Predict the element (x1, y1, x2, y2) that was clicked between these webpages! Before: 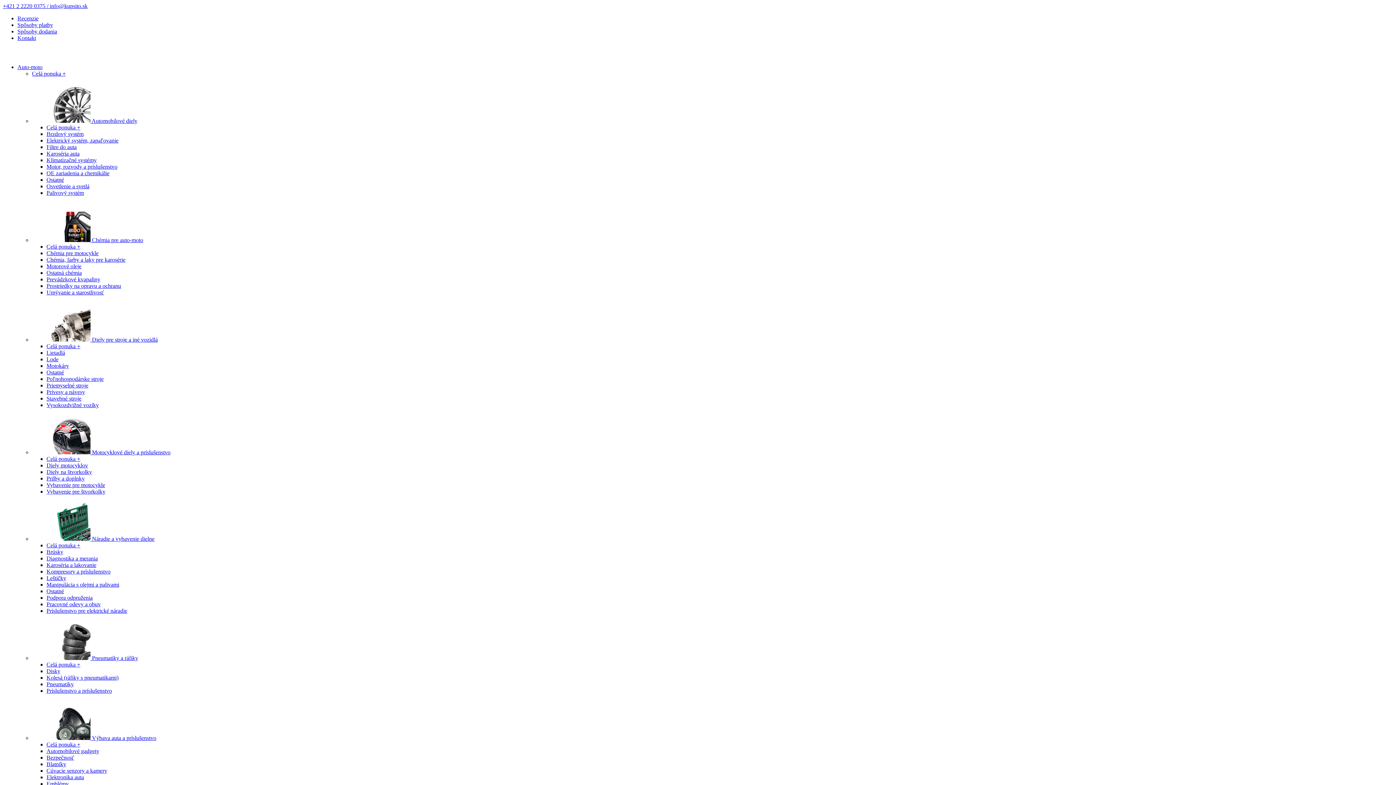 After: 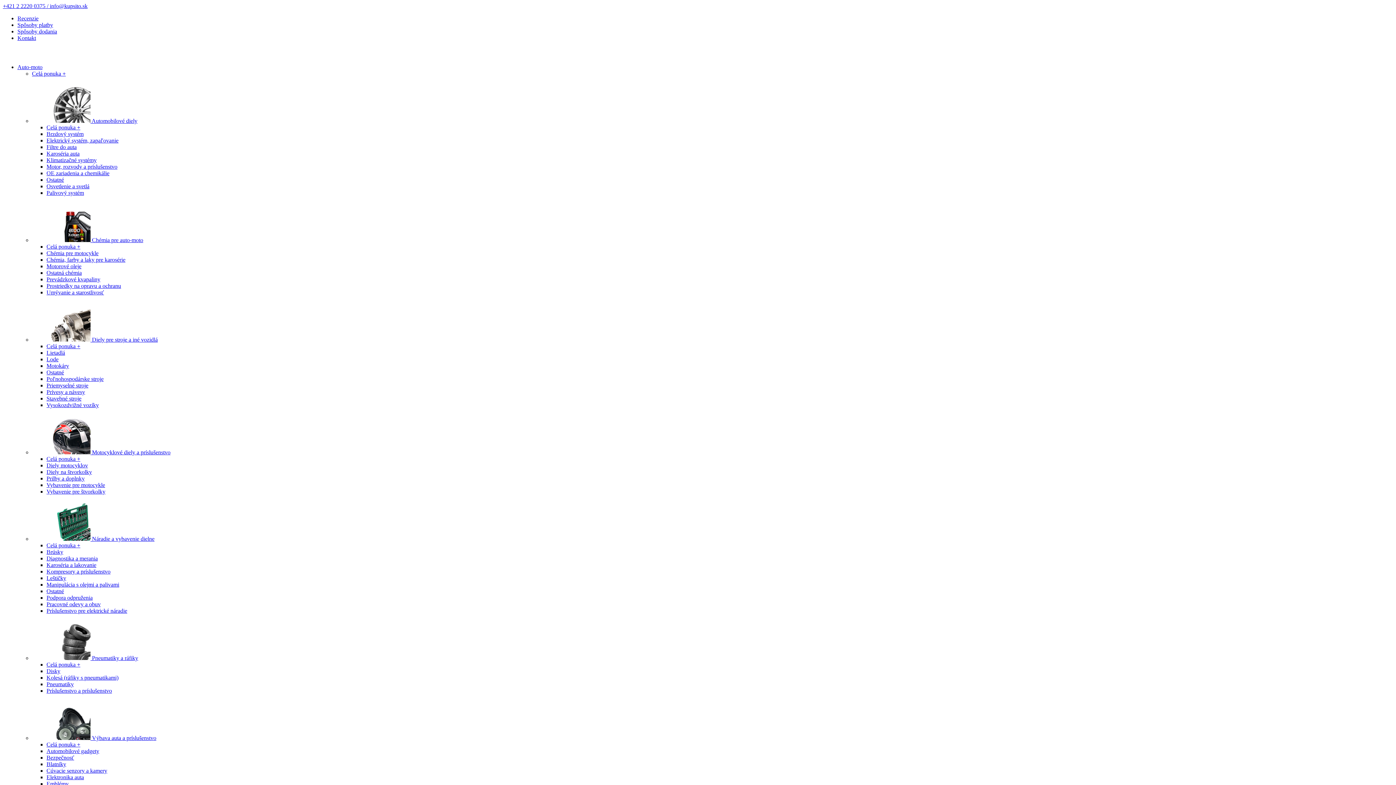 Action: label: Príslušenstvo a príslušenstvo bbox: (46, 688, 112, 694)